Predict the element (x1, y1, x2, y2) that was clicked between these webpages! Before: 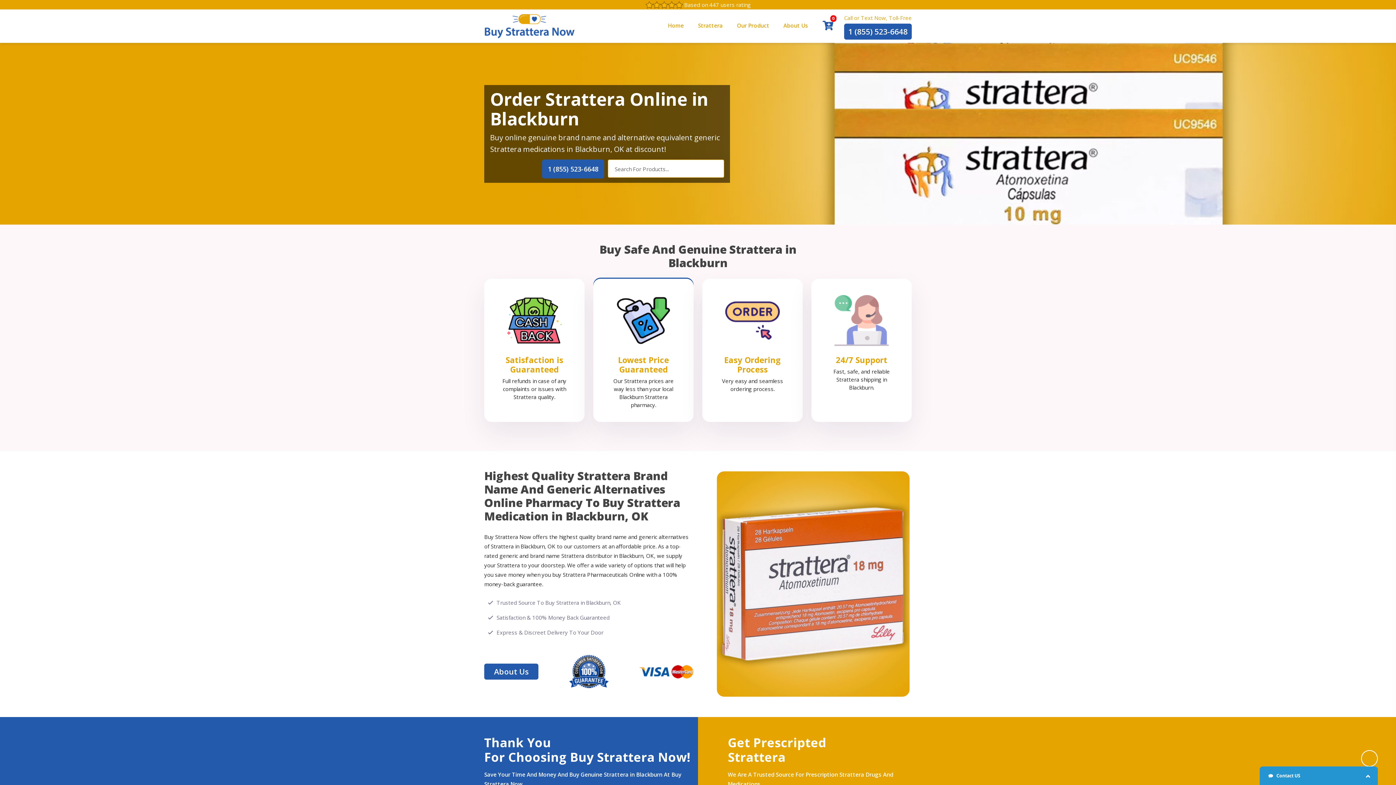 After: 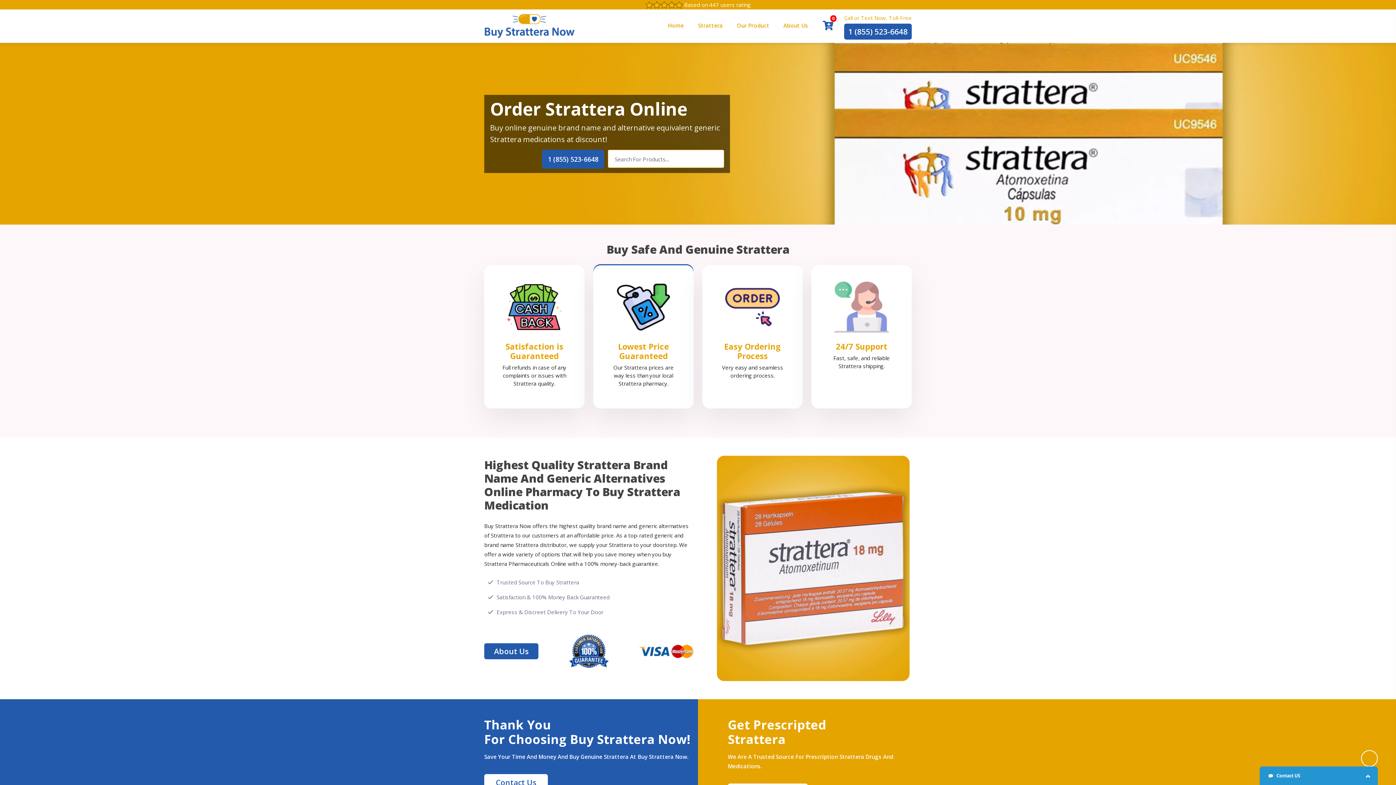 Action: label: Home bbox: (668, 11, 684, 40)